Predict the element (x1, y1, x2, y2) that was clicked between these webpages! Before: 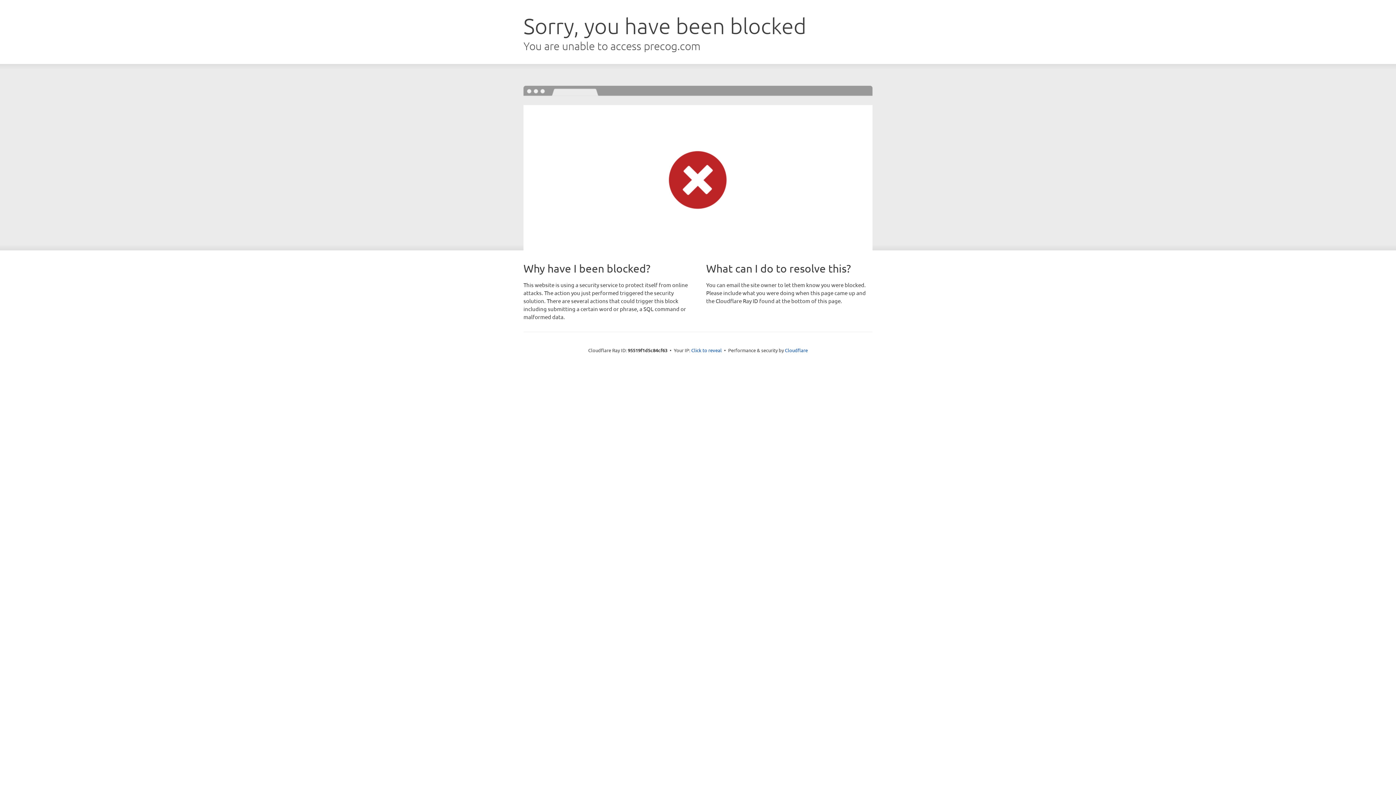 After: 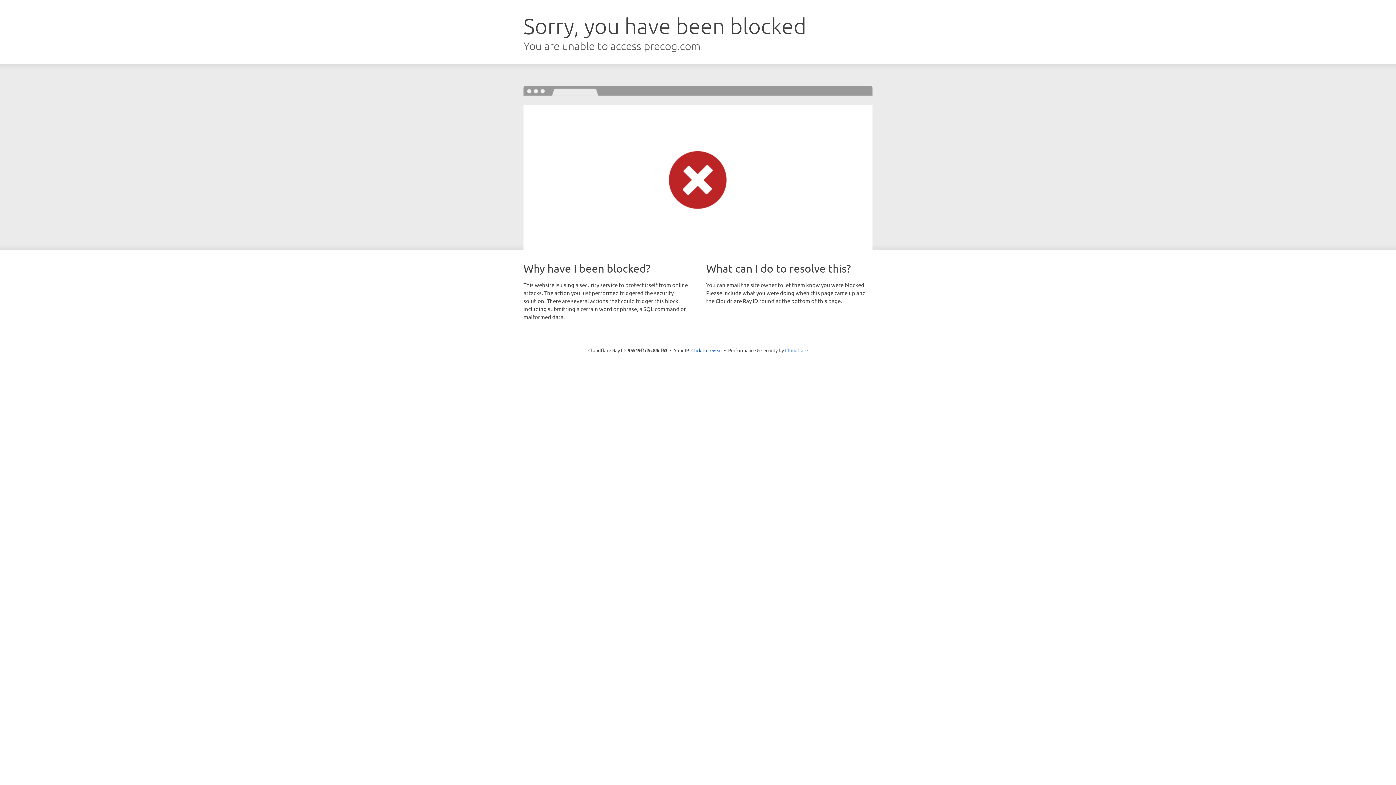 Action: bbox: (785, 347, 808, 353) label: Cloudflare